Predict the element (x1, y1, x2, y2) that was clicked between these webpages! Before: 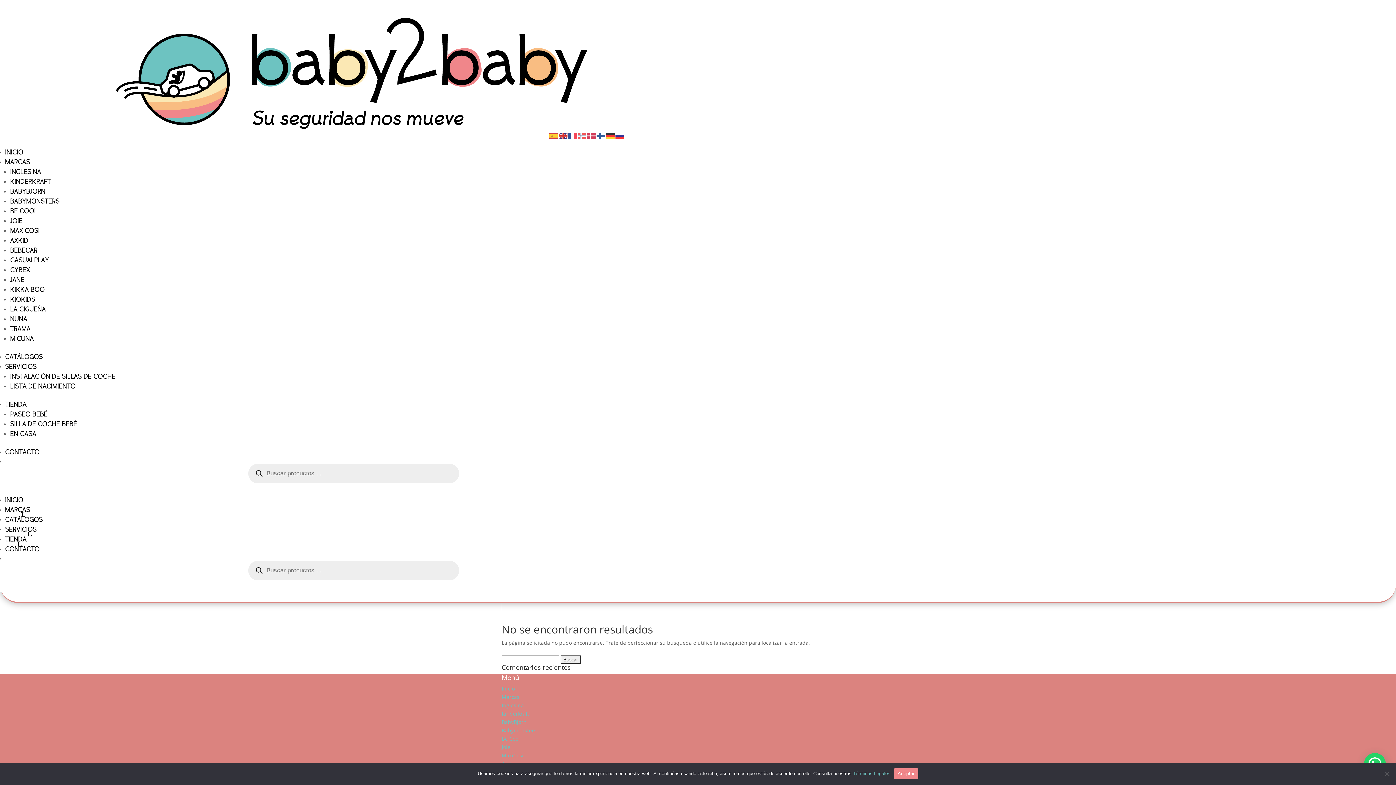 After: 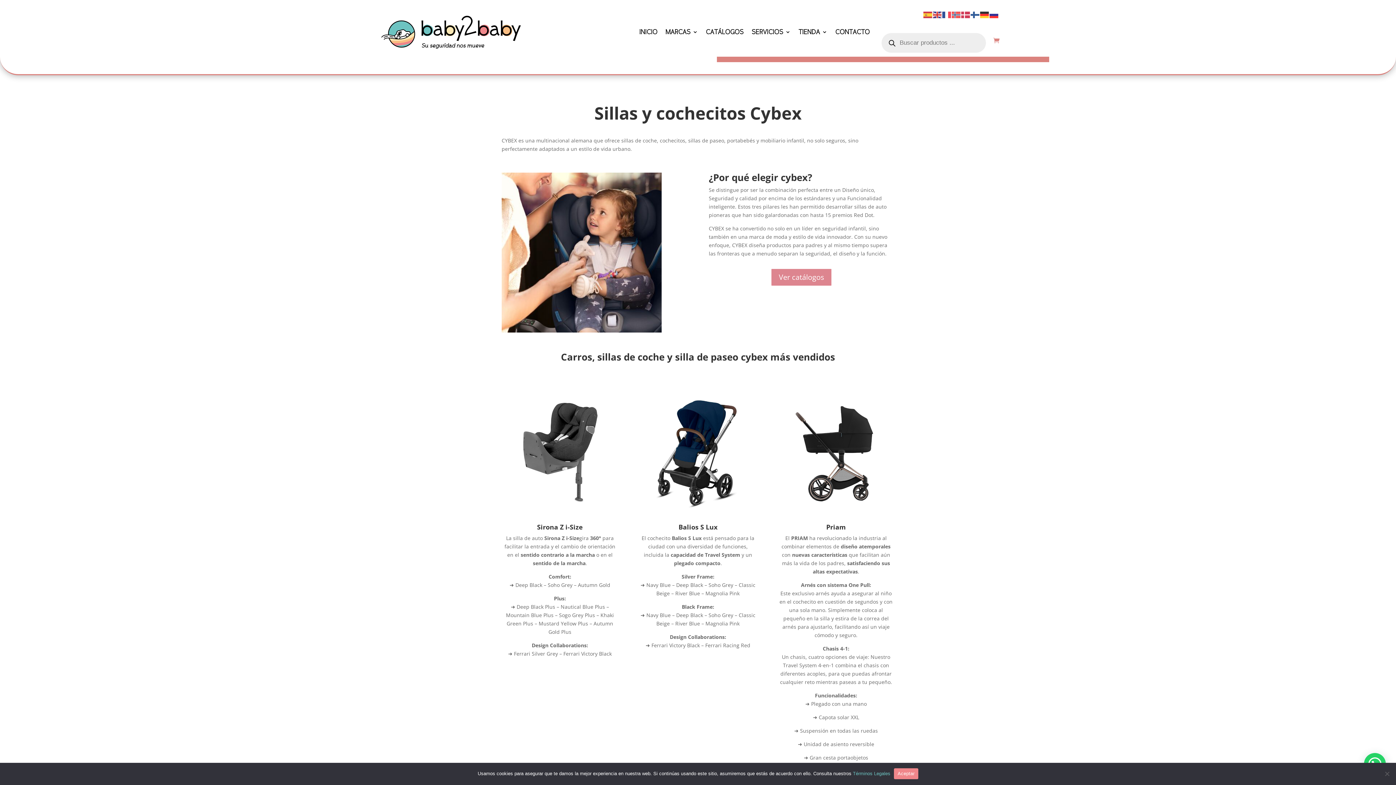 Action: bbox: (10, 266, 30, 274) label: CYBEX